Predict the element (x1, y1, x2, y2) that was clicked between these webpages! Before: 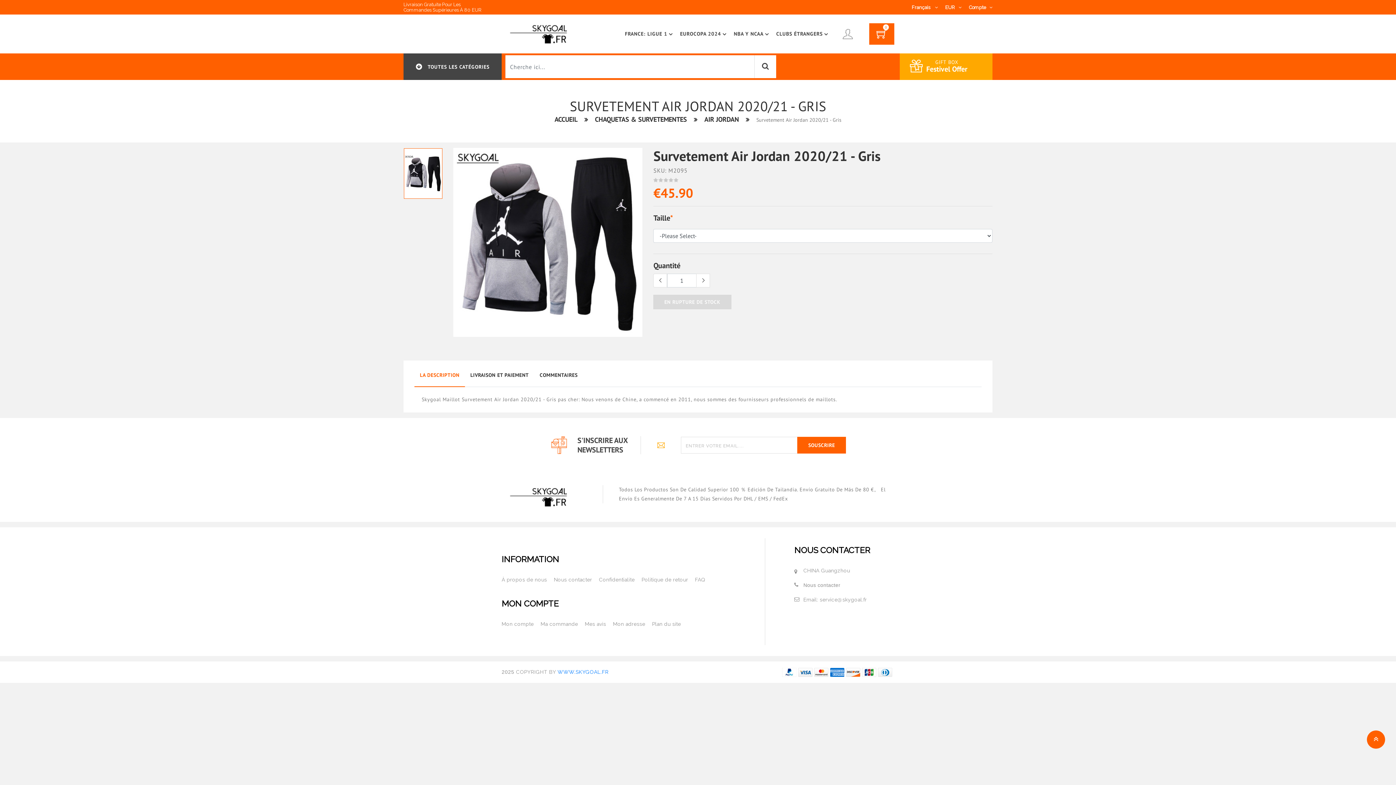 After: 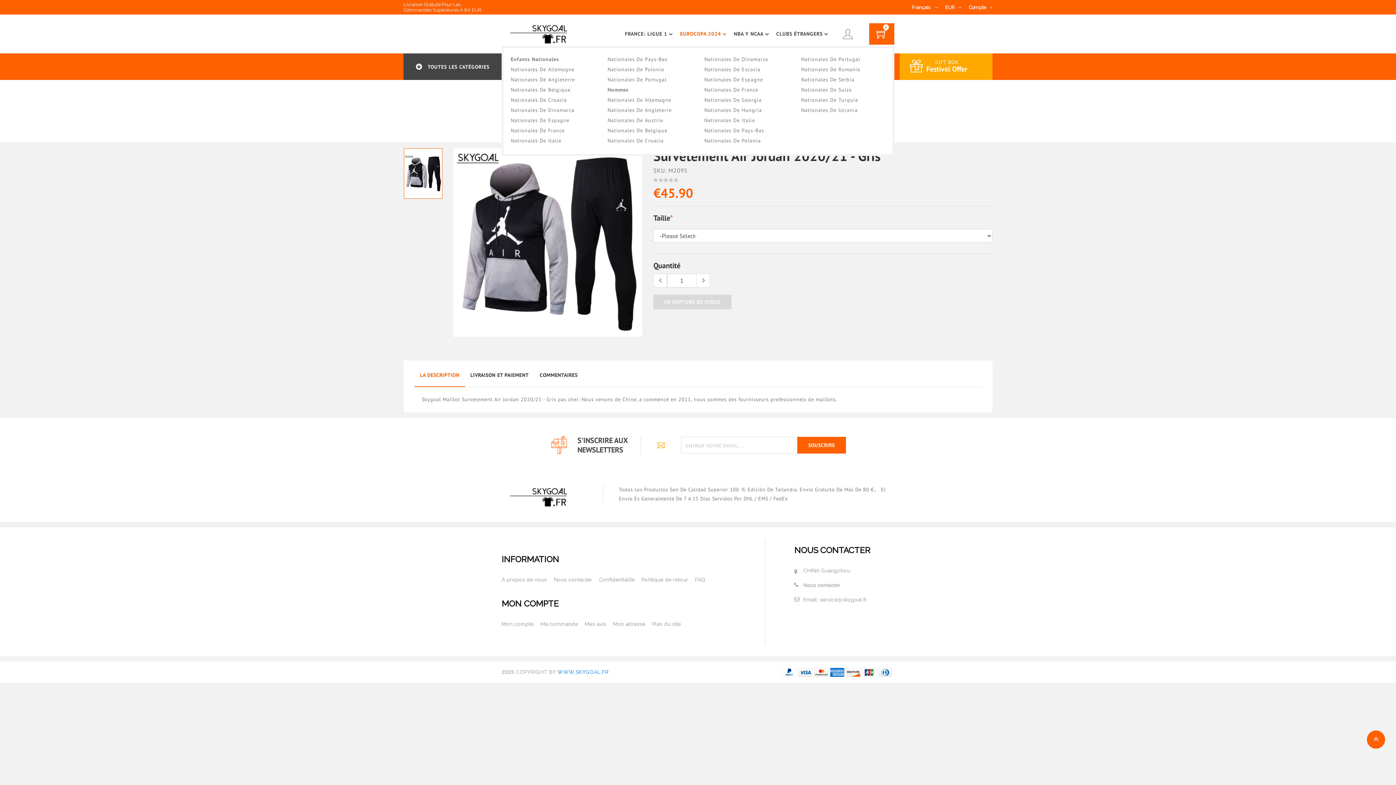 Action: label: EUROCOPA 2024 bbox: (680, 21, 733, 46)